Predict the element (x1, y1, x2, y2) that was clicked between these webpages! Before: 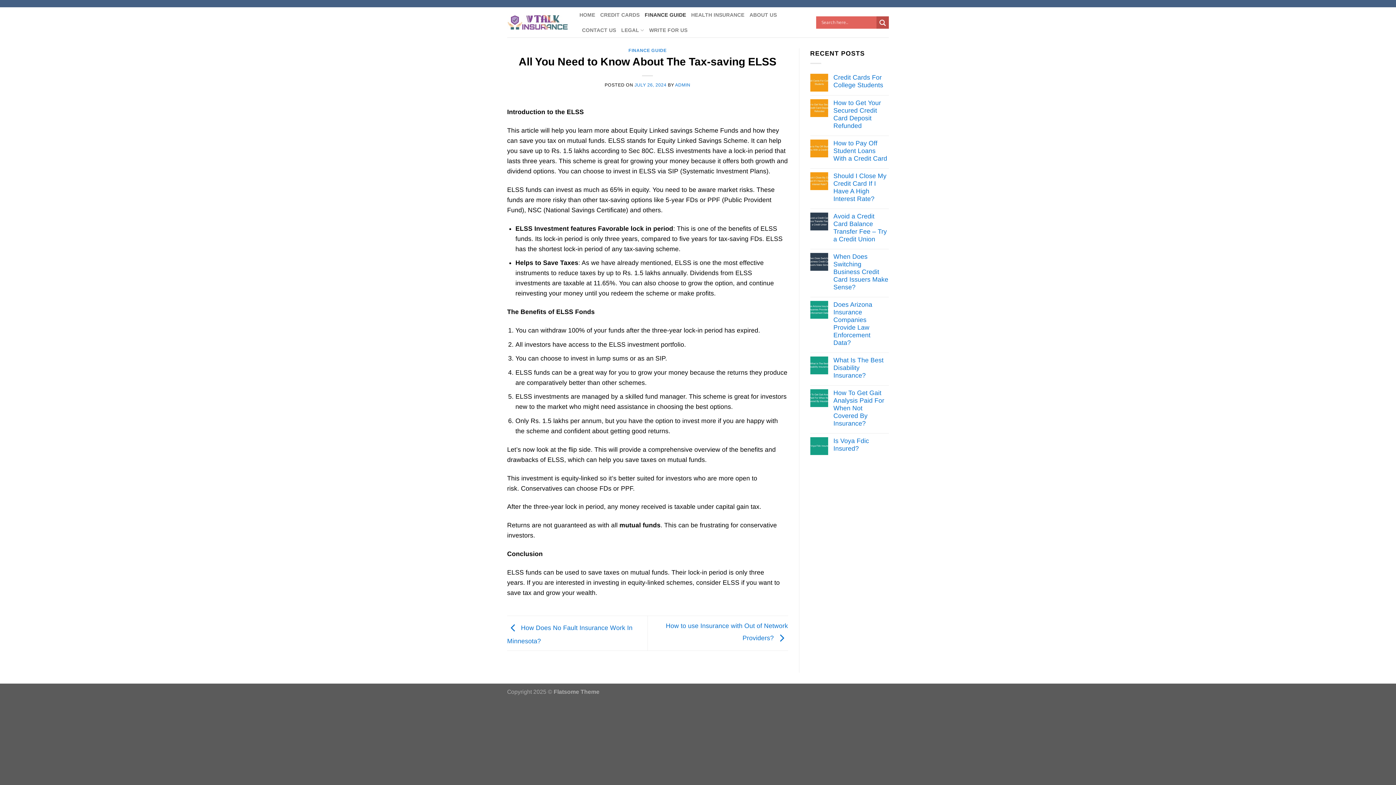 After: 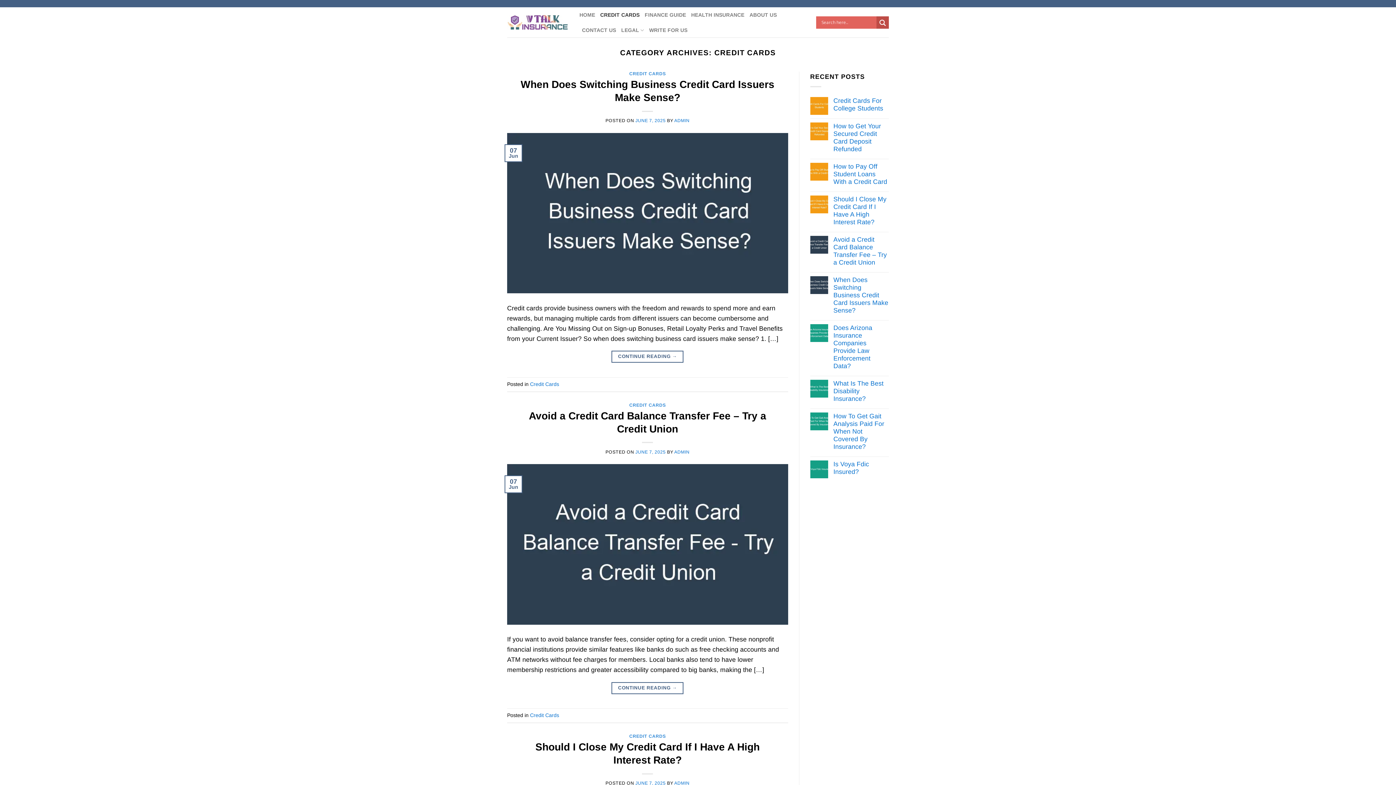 Action: bbox: (600, 7, 639, 22) label: CREDIT CARDS